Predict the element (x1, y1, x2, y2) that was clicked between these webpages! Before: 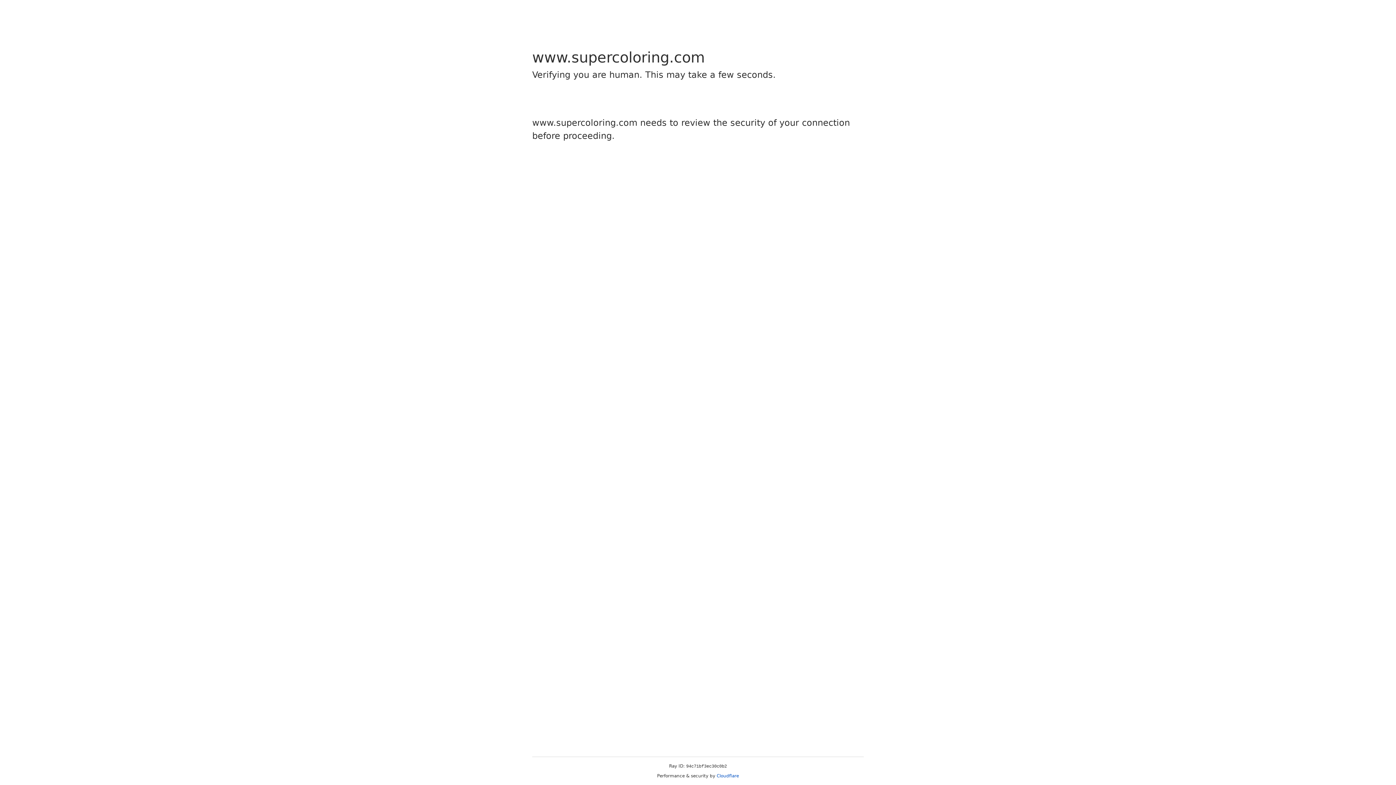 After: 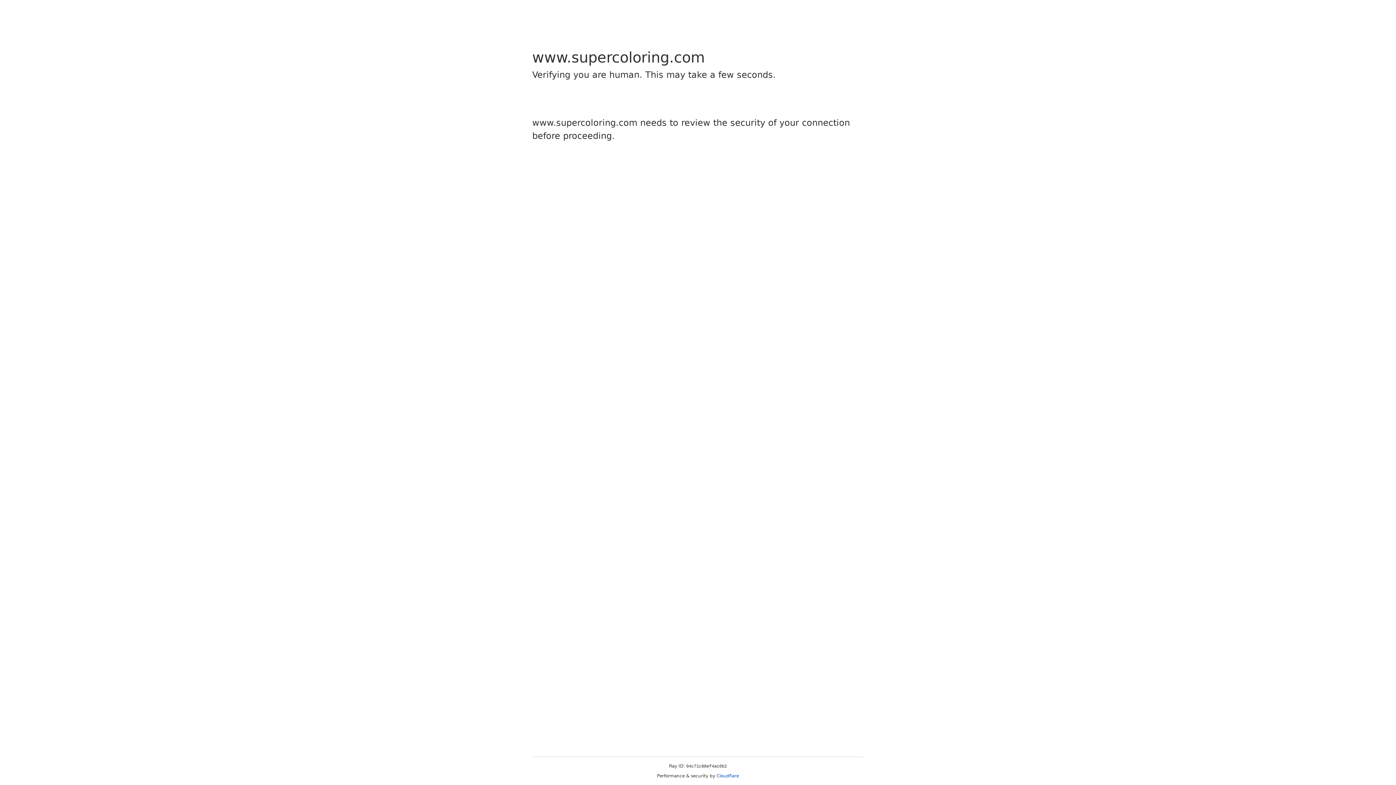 Action: label: Cloudflare bbox: (716, 773, 739, 778)